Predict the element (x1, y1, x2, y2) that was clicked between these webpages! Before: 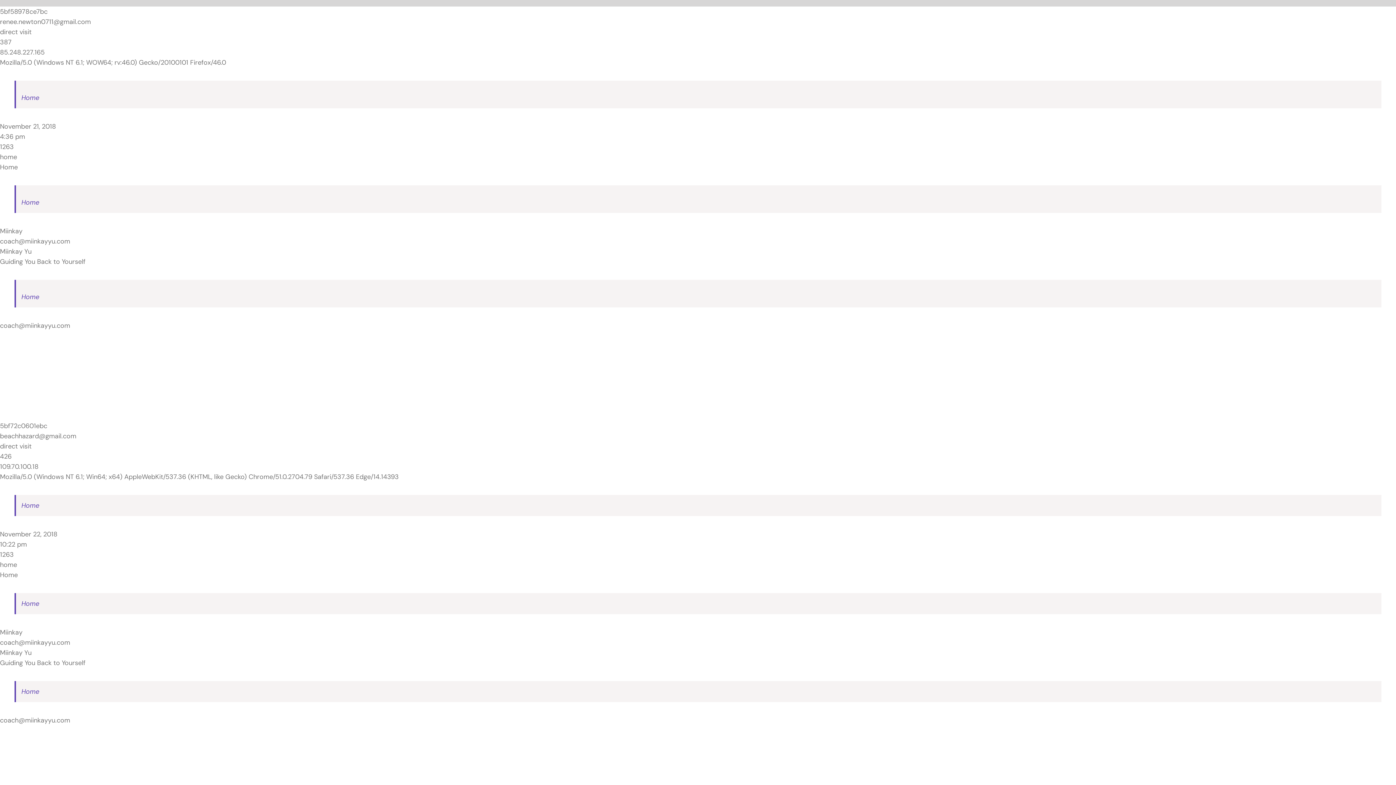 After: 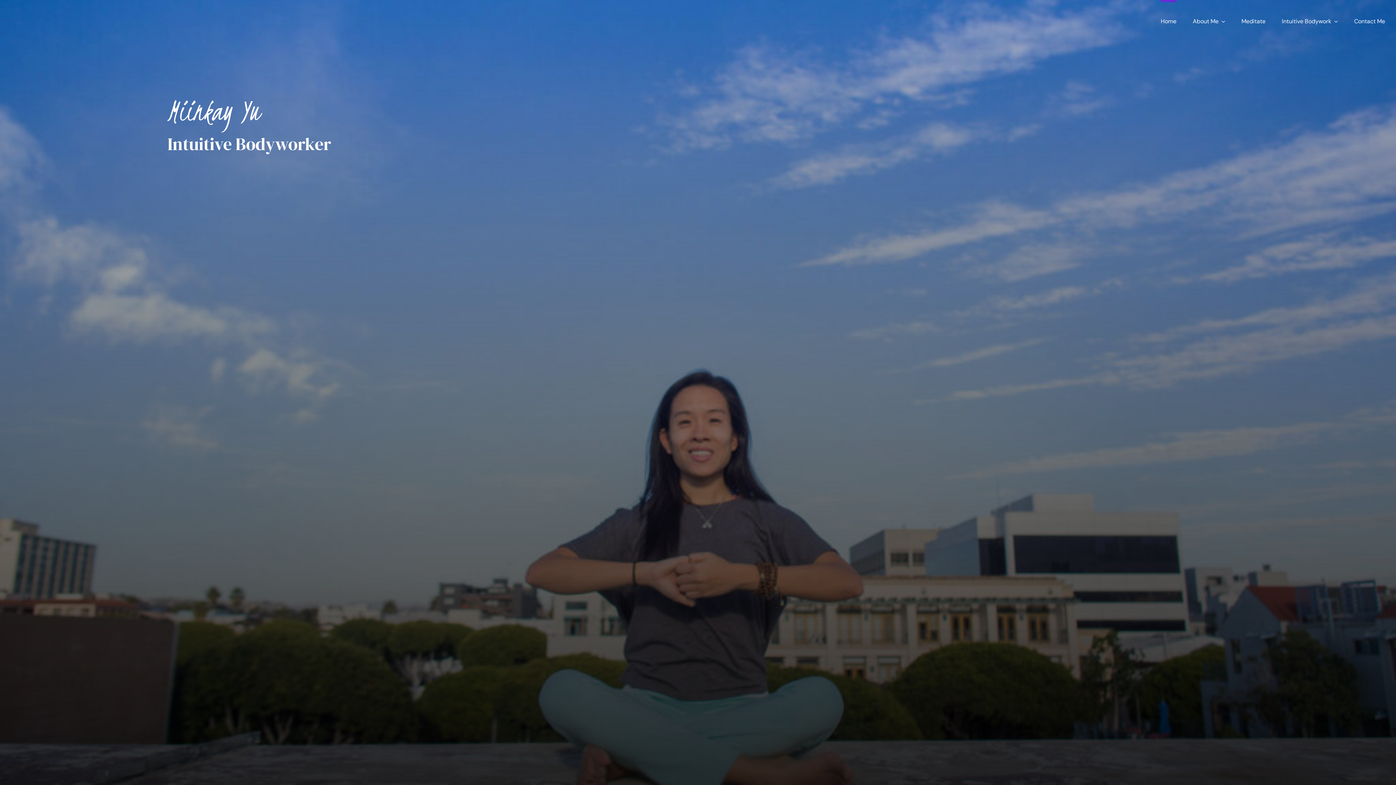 Action: bbox: (21, 198, 39, 206) label: Home